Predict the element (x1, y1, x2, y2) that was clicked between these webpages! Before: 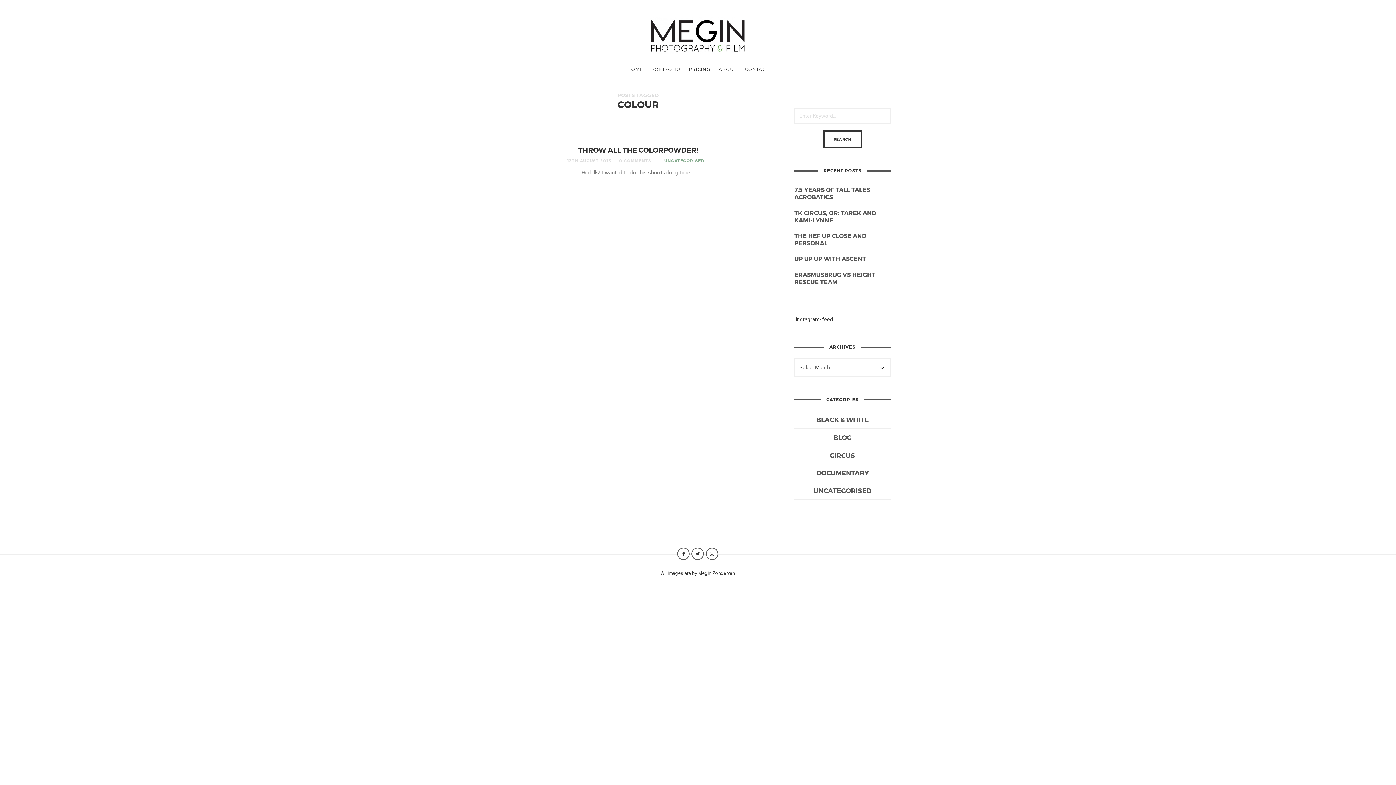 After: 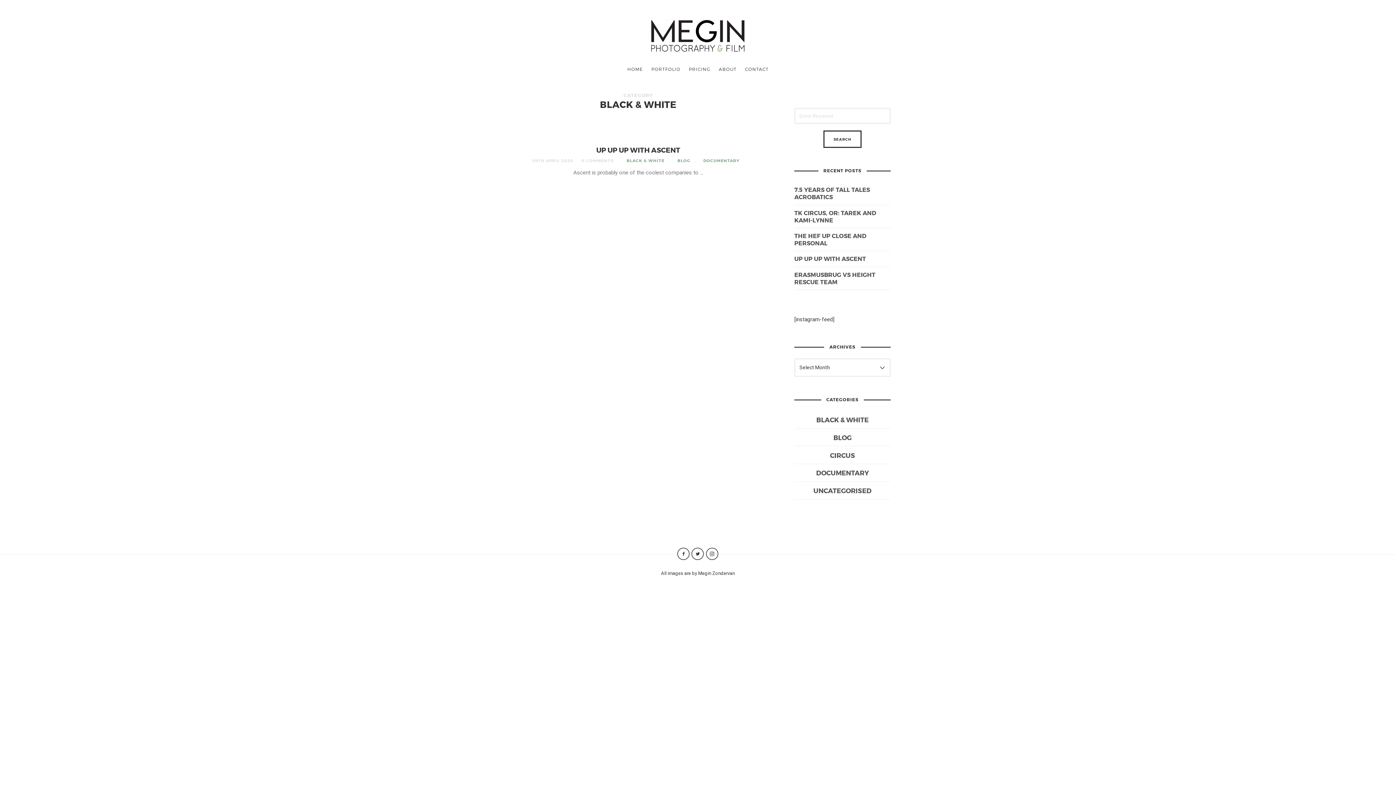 Action: bbox: (816, 415, 868, 424) label: BLACK & WHITE